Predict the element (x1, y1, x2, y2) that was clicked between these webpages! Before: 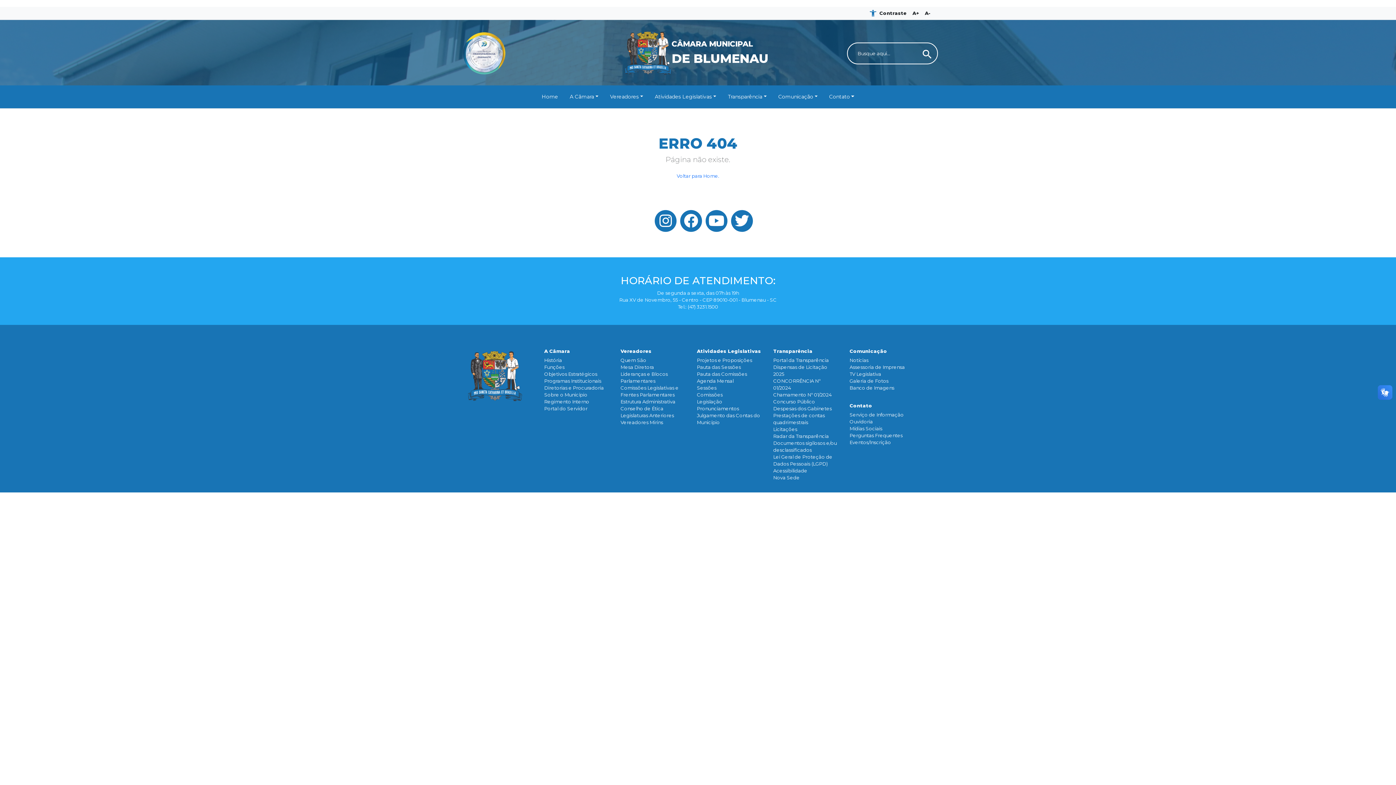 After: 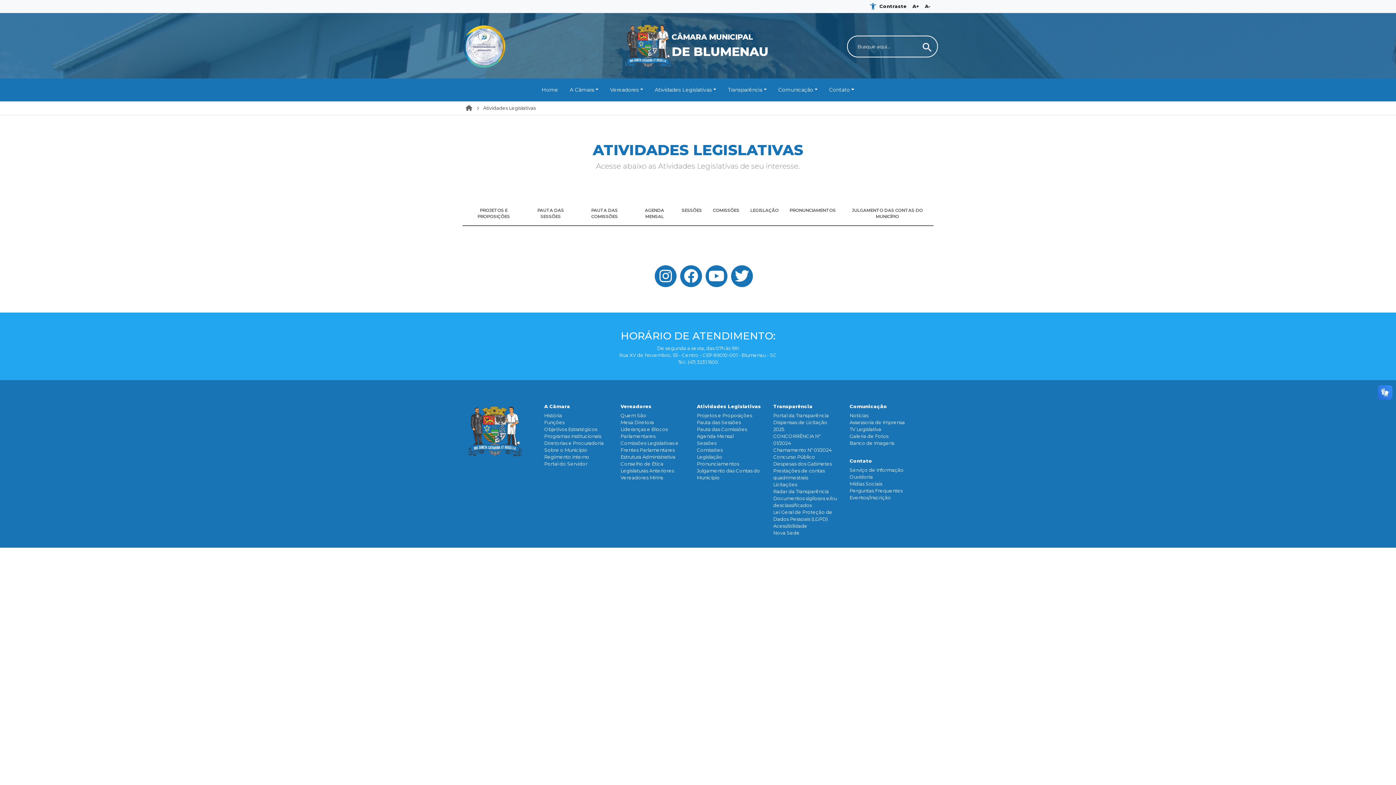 Action: label: Atividades Legislativas bbox: (649, 90, 722, 103)